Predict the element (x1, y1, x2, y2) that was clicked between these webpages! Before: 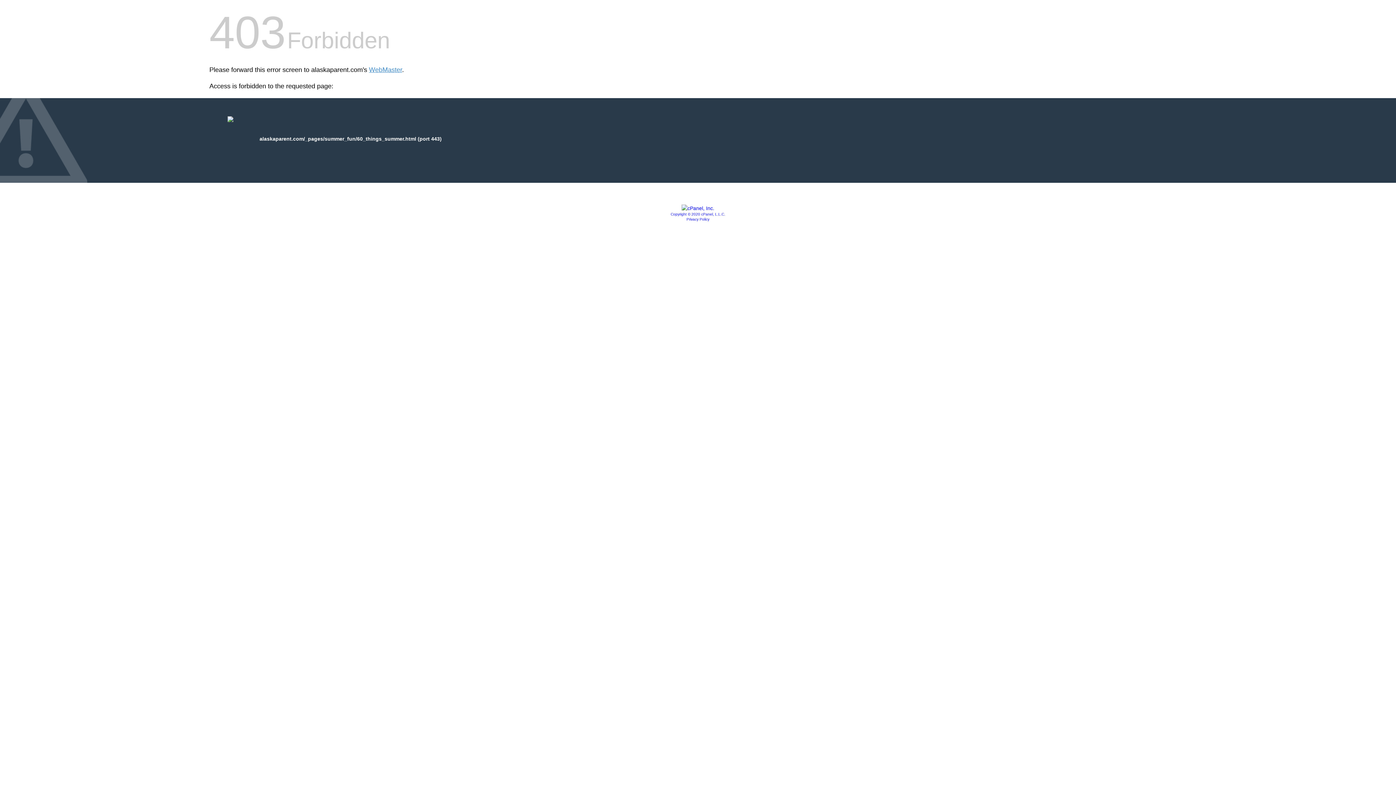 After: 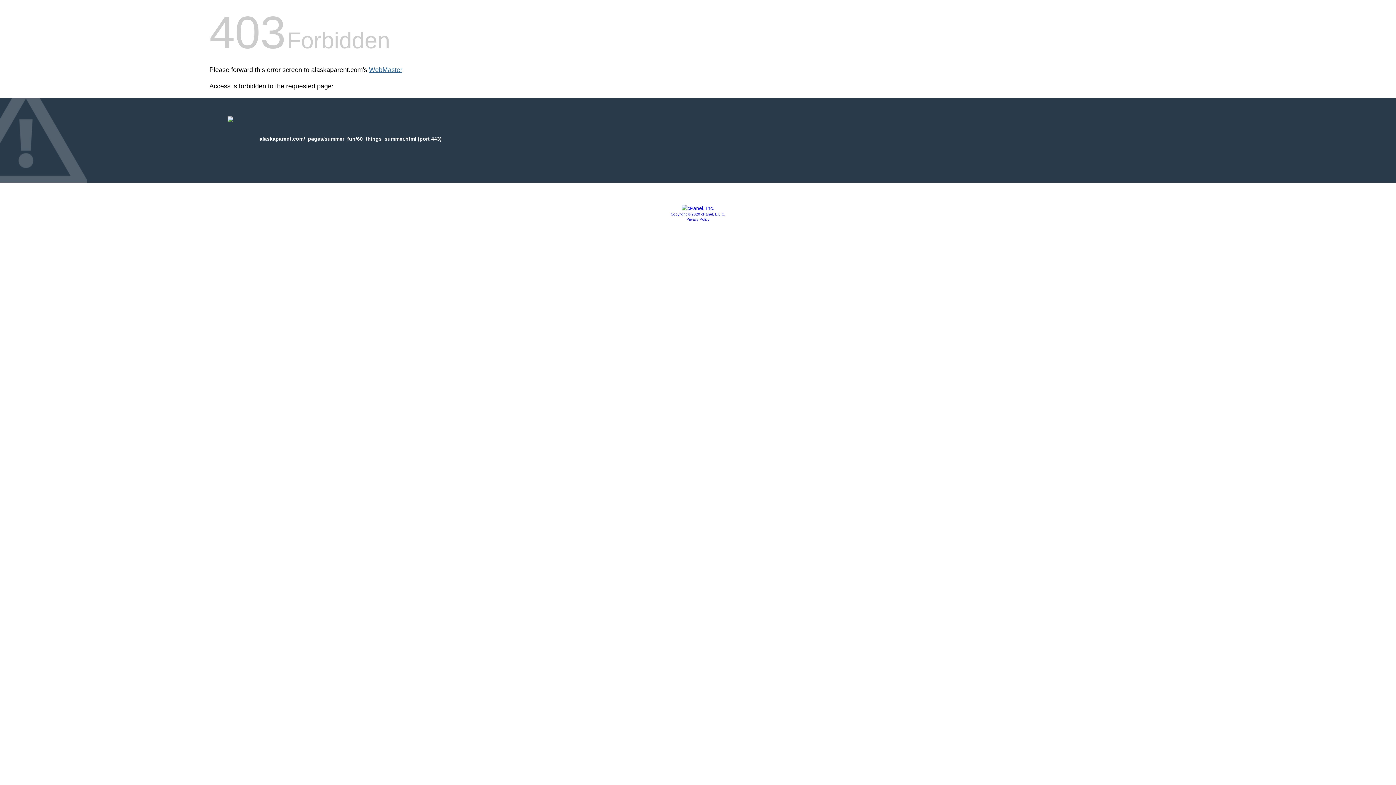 Action: label: WebMaster bbox: (369, 66, 402, 73)